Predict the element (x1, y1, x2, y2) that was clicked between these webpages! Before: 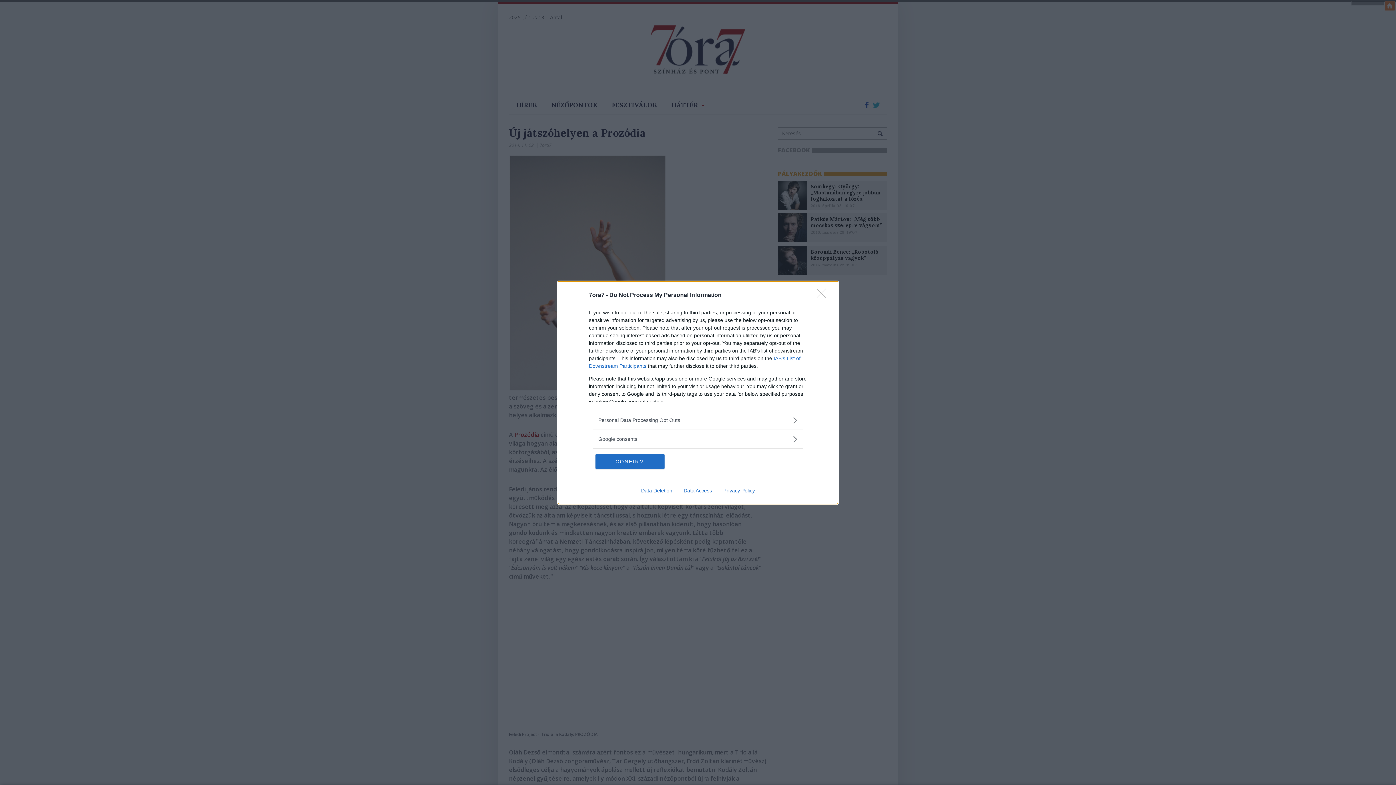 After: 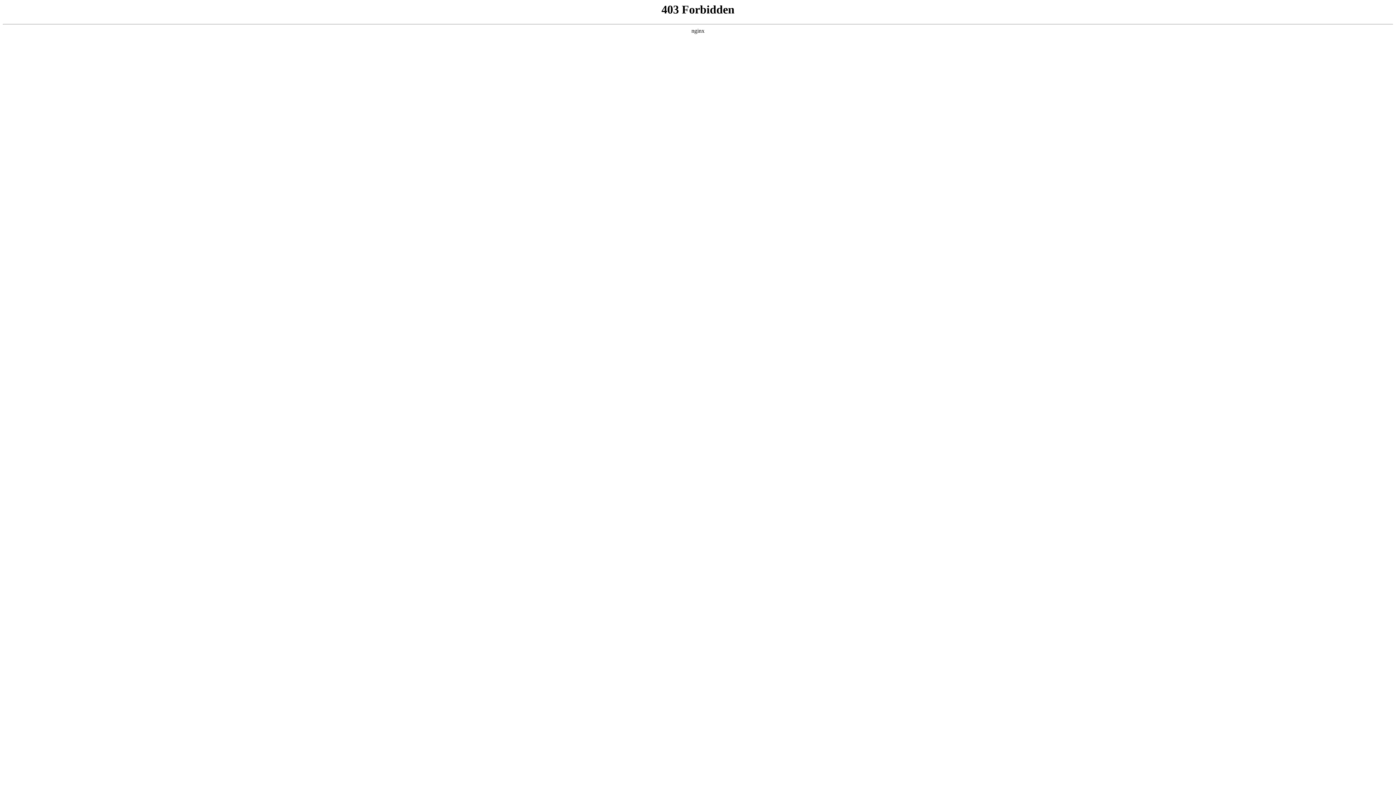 Action: label: Data Access bbox: (678, 487, 717, 493)